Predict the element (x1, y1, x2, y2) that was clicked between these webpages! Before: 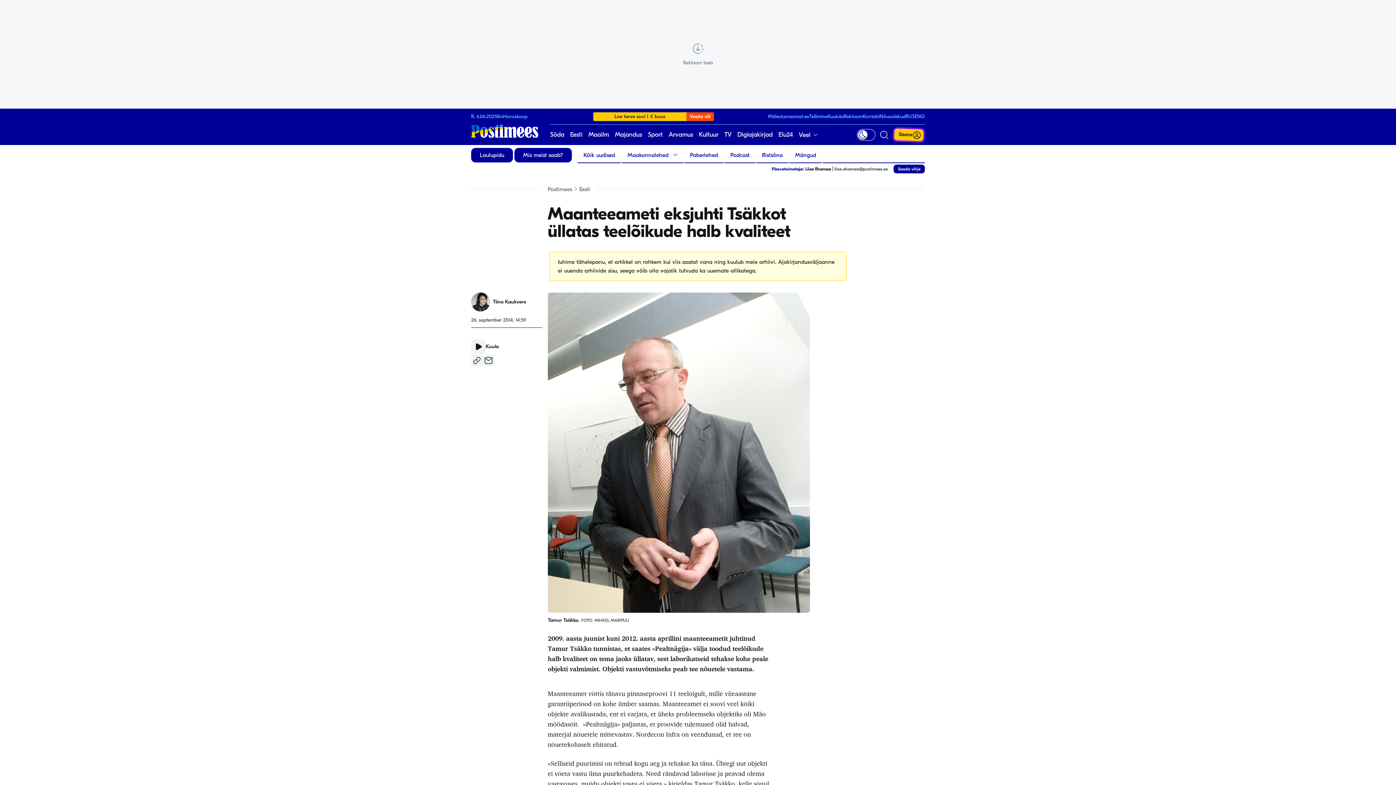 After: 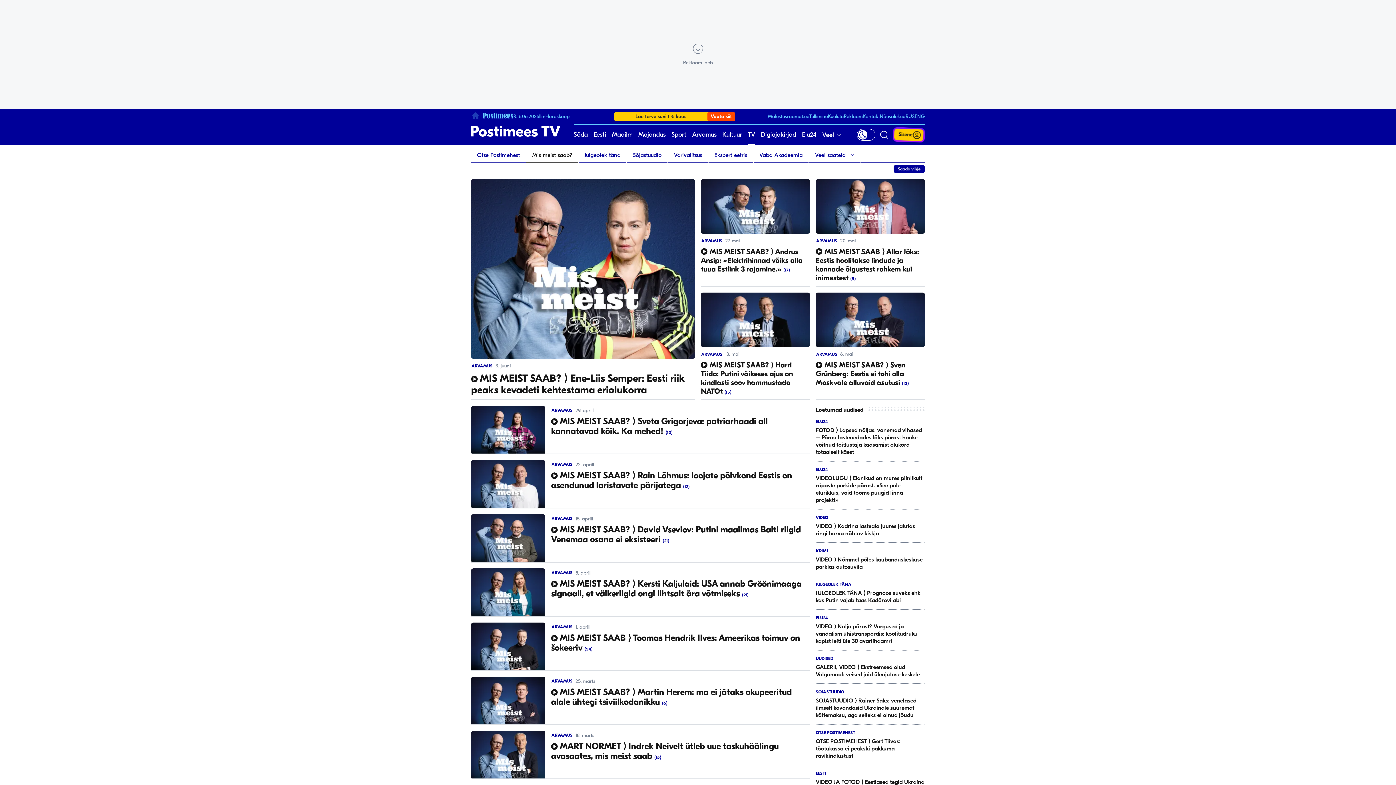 Action: bbox: (514, 148, 572, 162) label: Mis meist saab?